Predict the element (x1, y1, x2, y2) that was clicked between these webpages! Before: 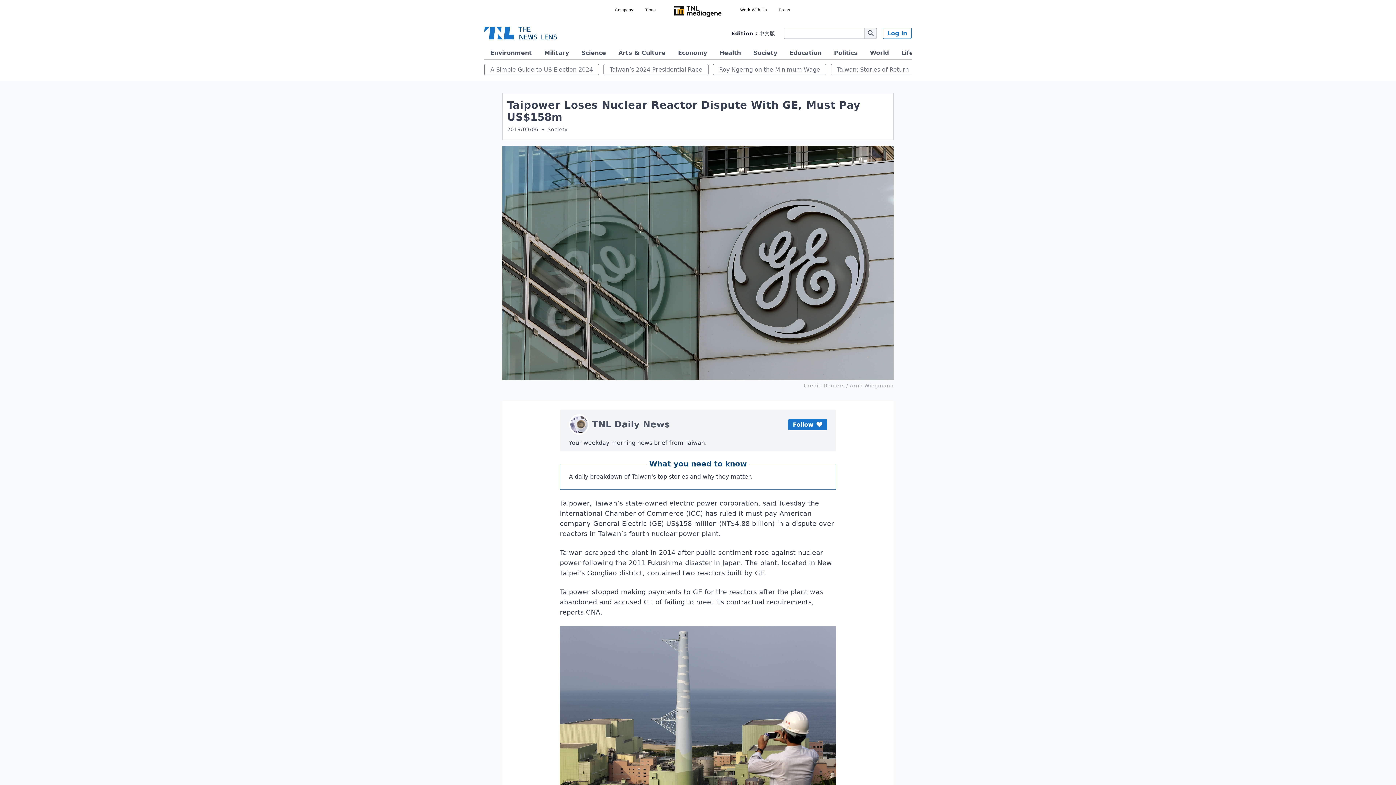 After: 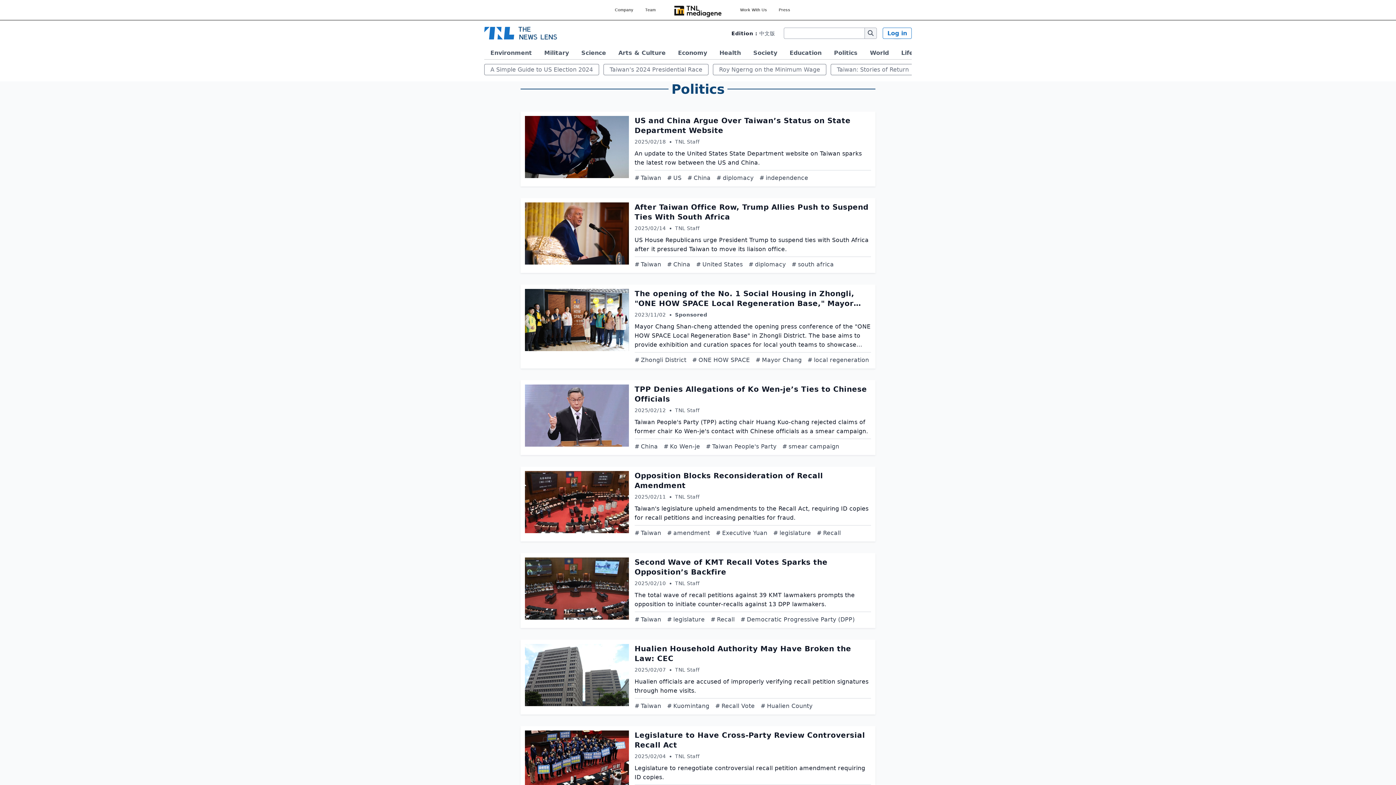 Action: bbox: (828, 46, 864, 59) label: Politics